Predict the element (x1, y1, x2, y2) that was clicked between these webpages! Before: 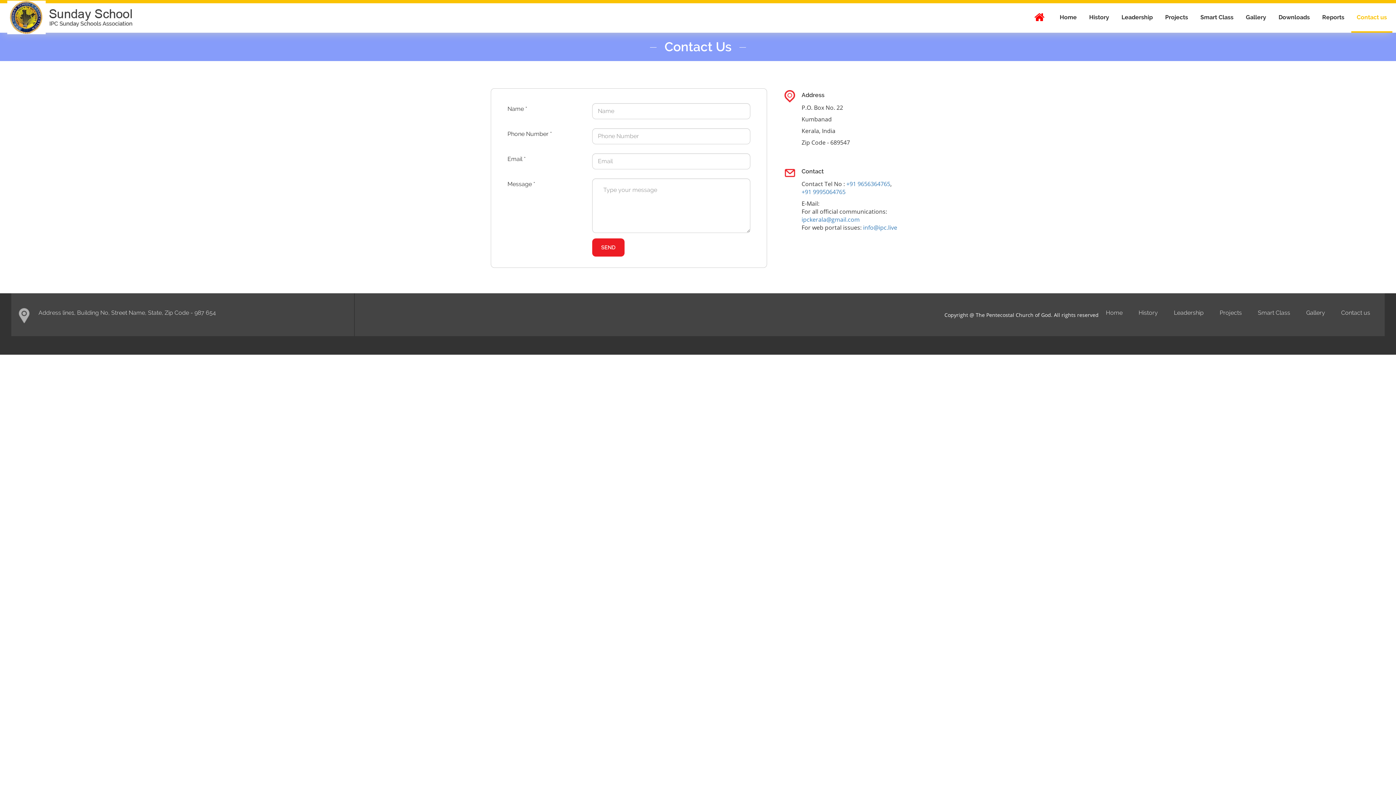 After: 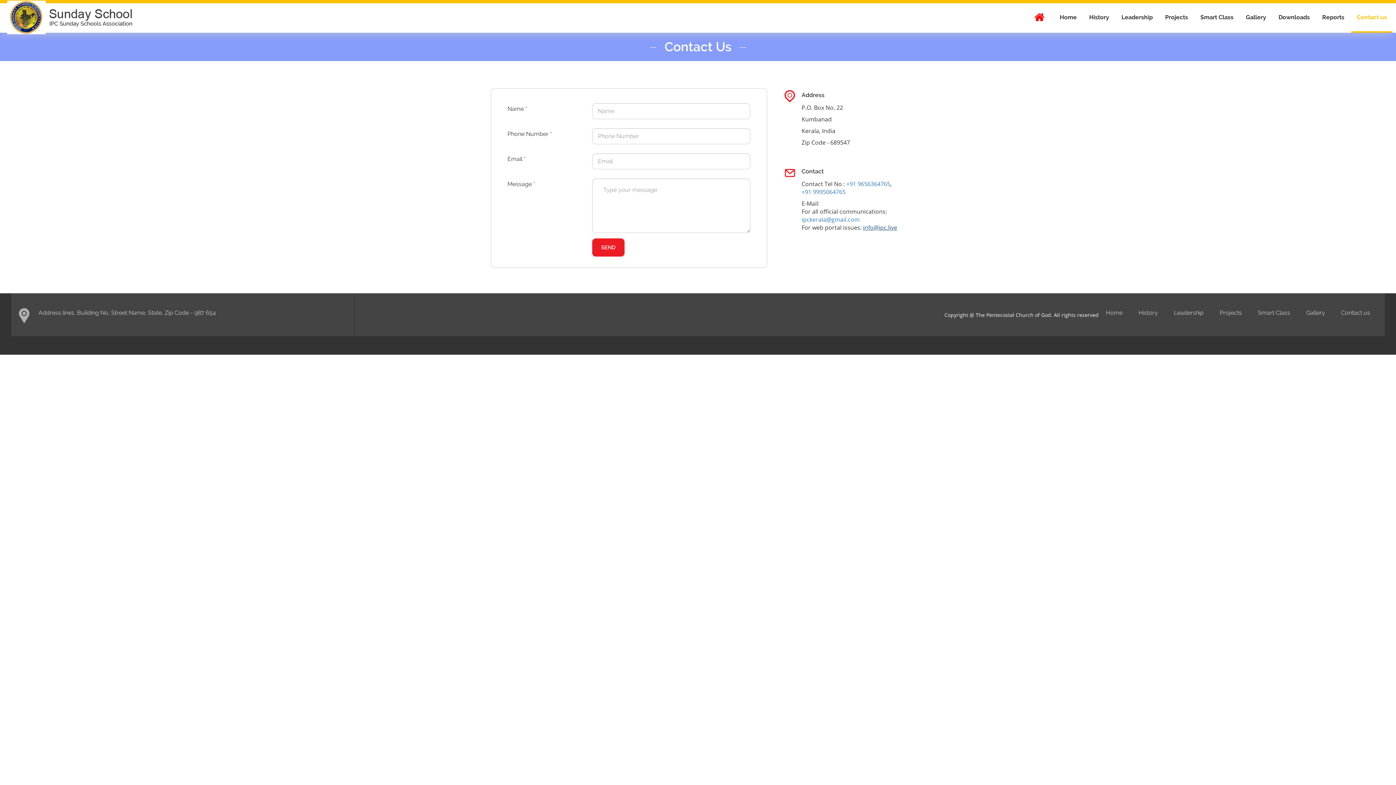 Action: label: info@ipc.live bbox: (863, 223, 897, 231)